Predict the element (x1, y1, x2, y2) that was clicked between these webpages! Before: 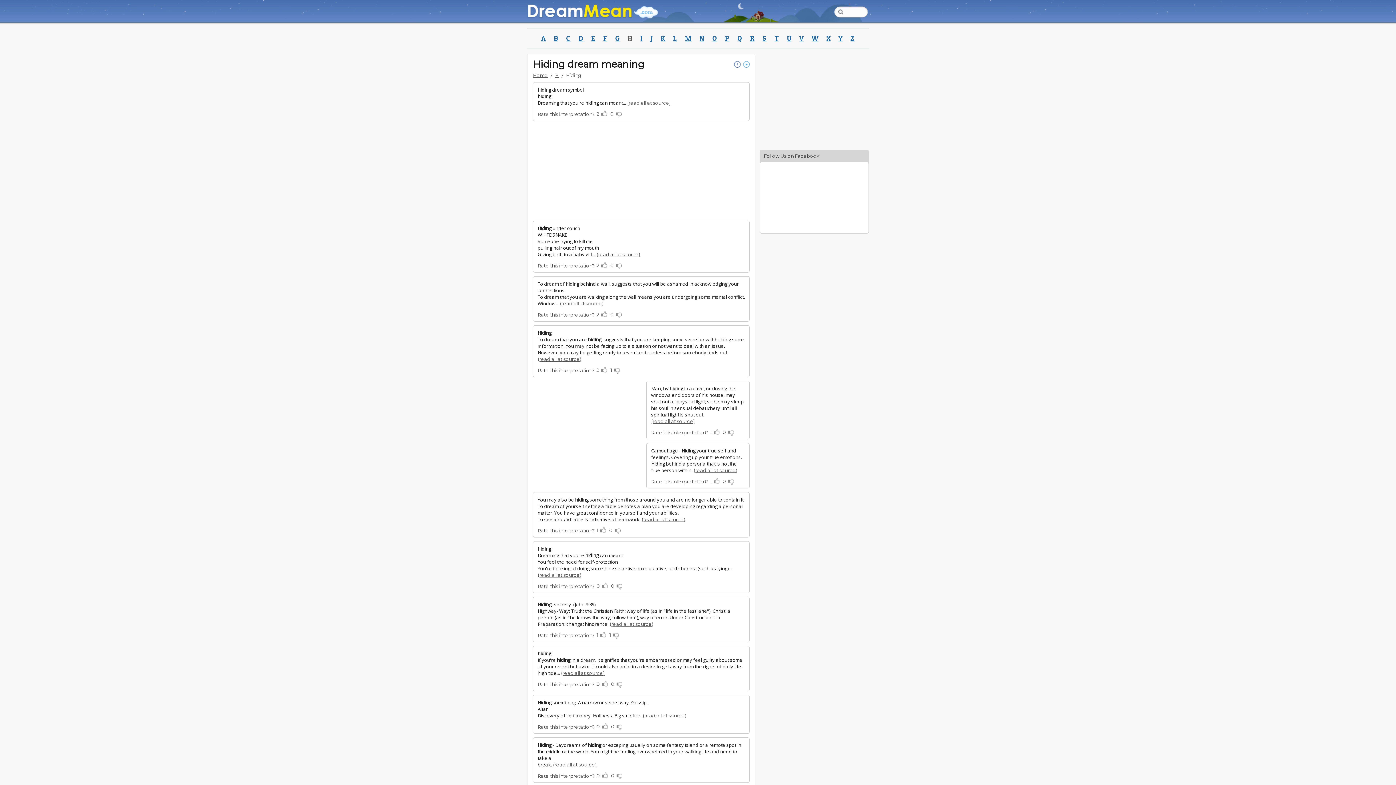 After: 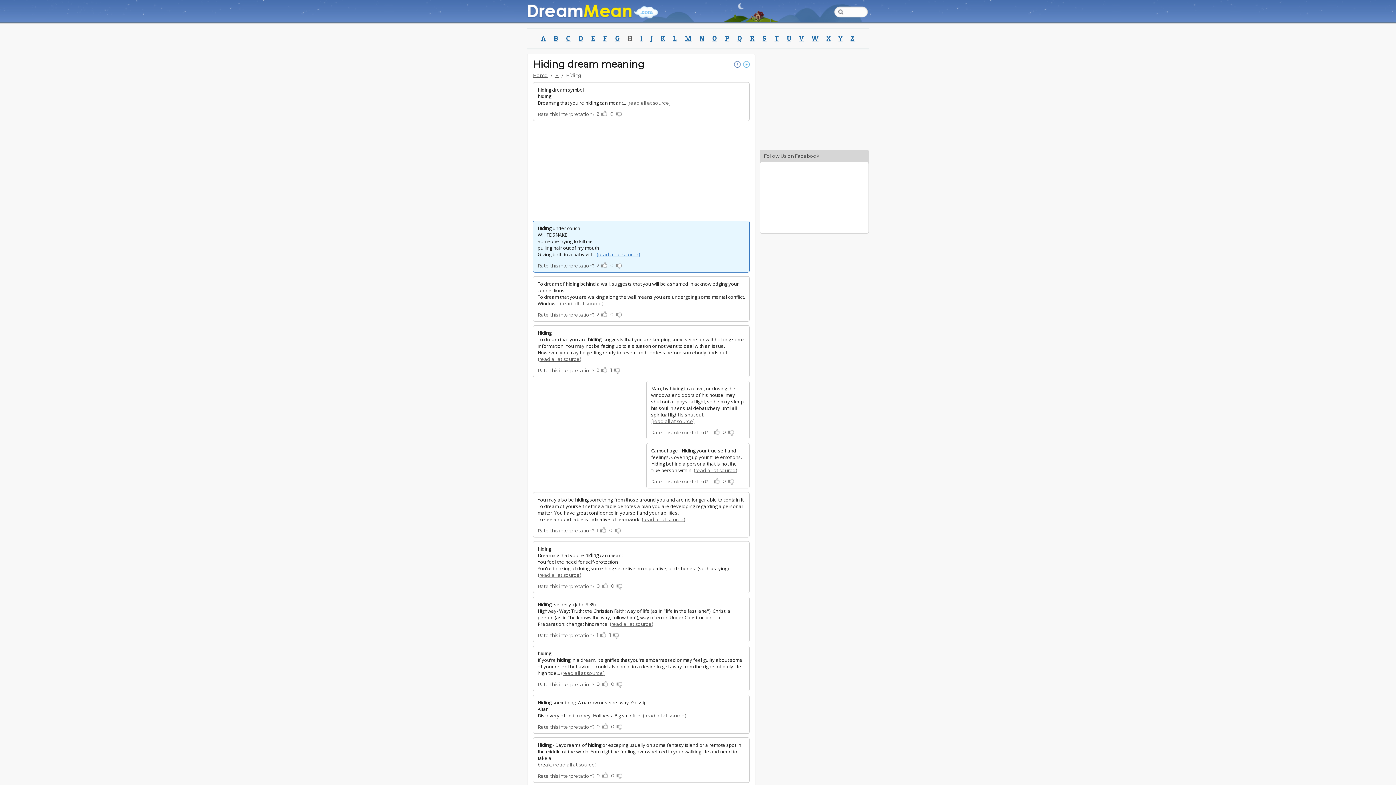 Action: label: (read all at source) bbox: (596, 251, 640, 257)